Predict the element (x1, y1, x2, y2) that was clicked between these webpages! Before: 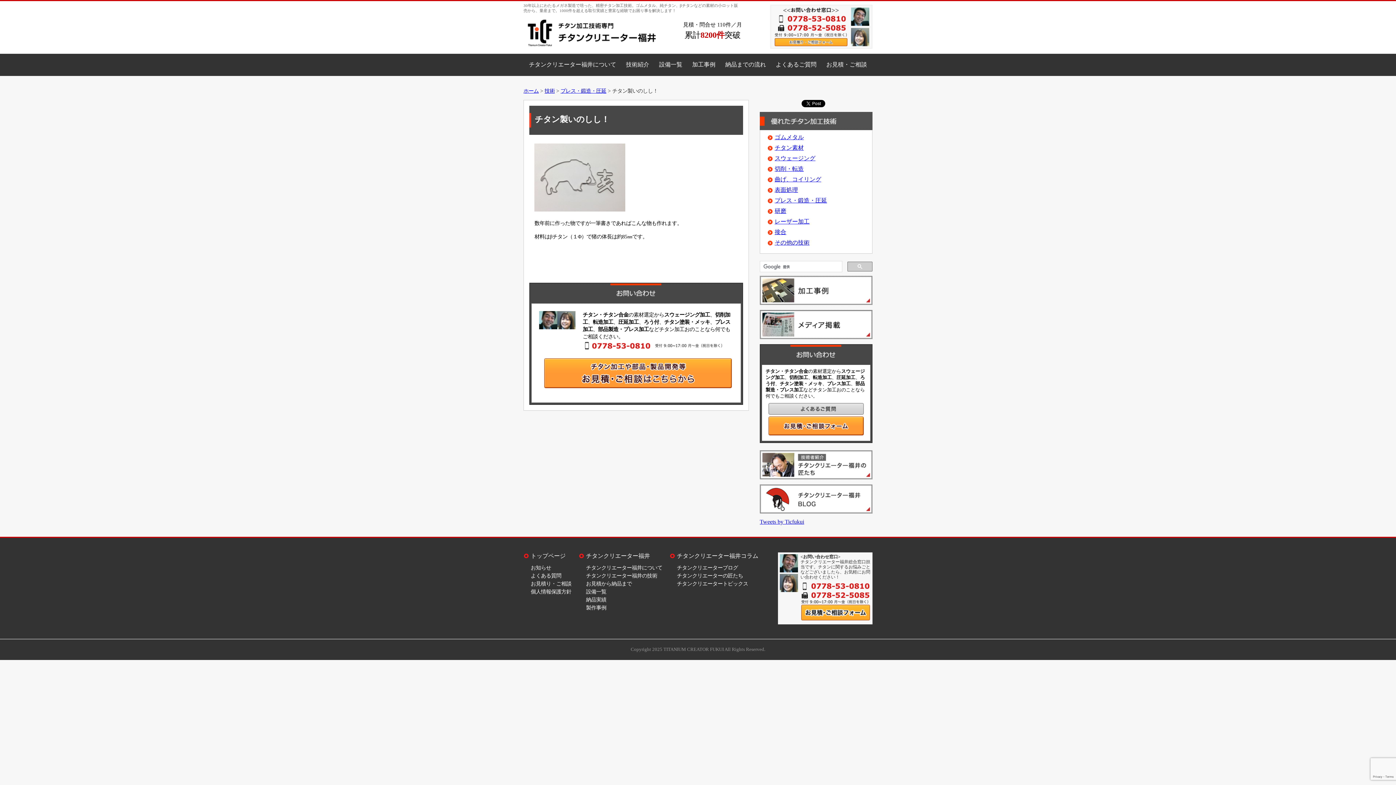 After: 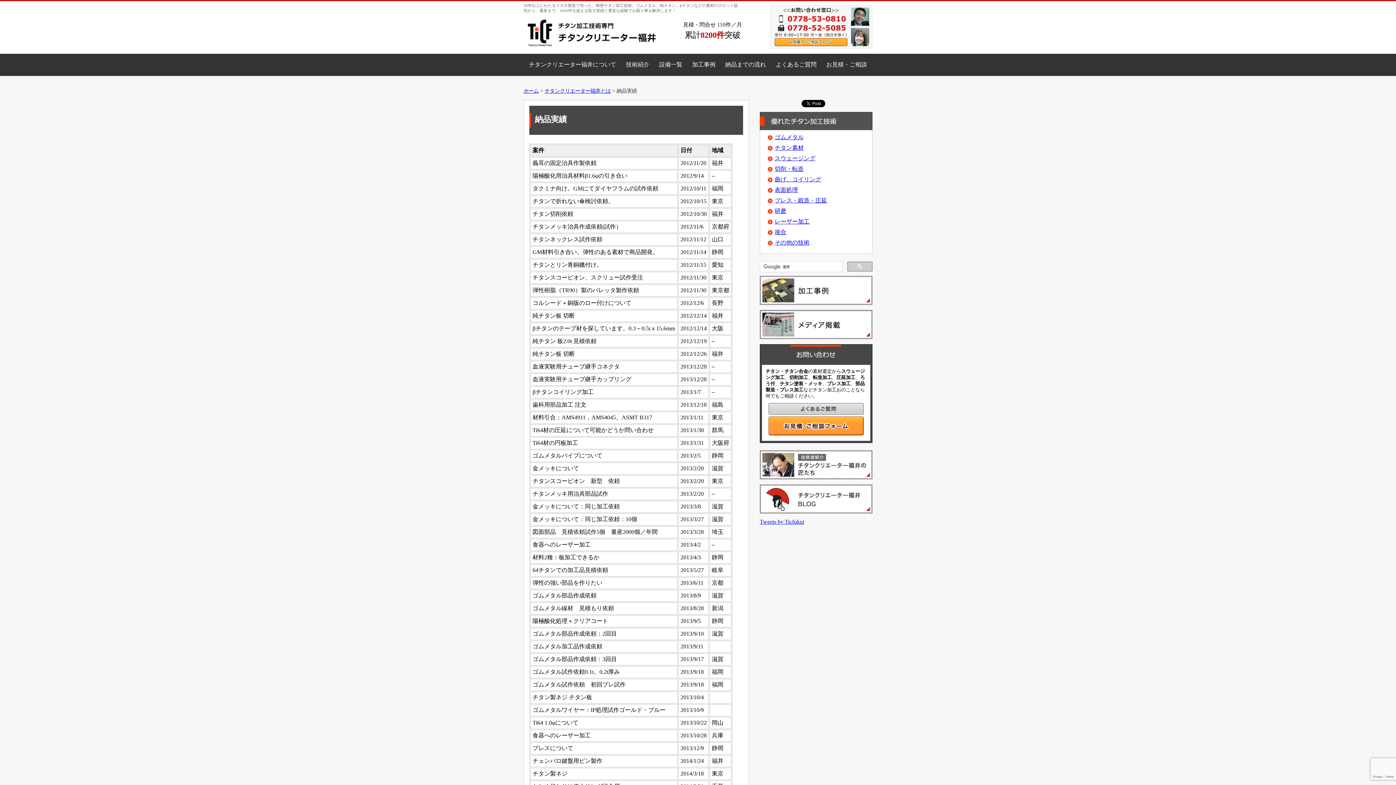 Action: label: 納品実績 bbox: (586, 597, 606, 602)